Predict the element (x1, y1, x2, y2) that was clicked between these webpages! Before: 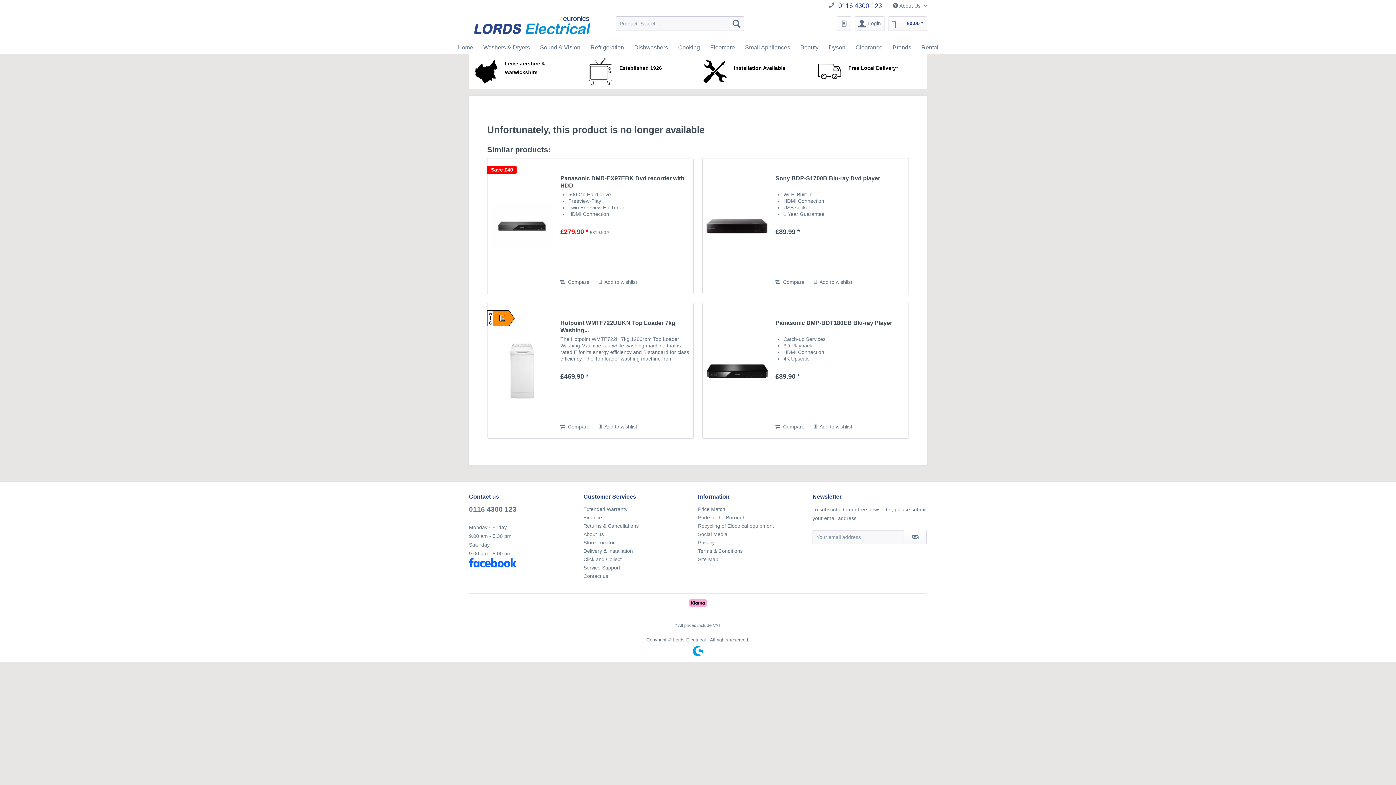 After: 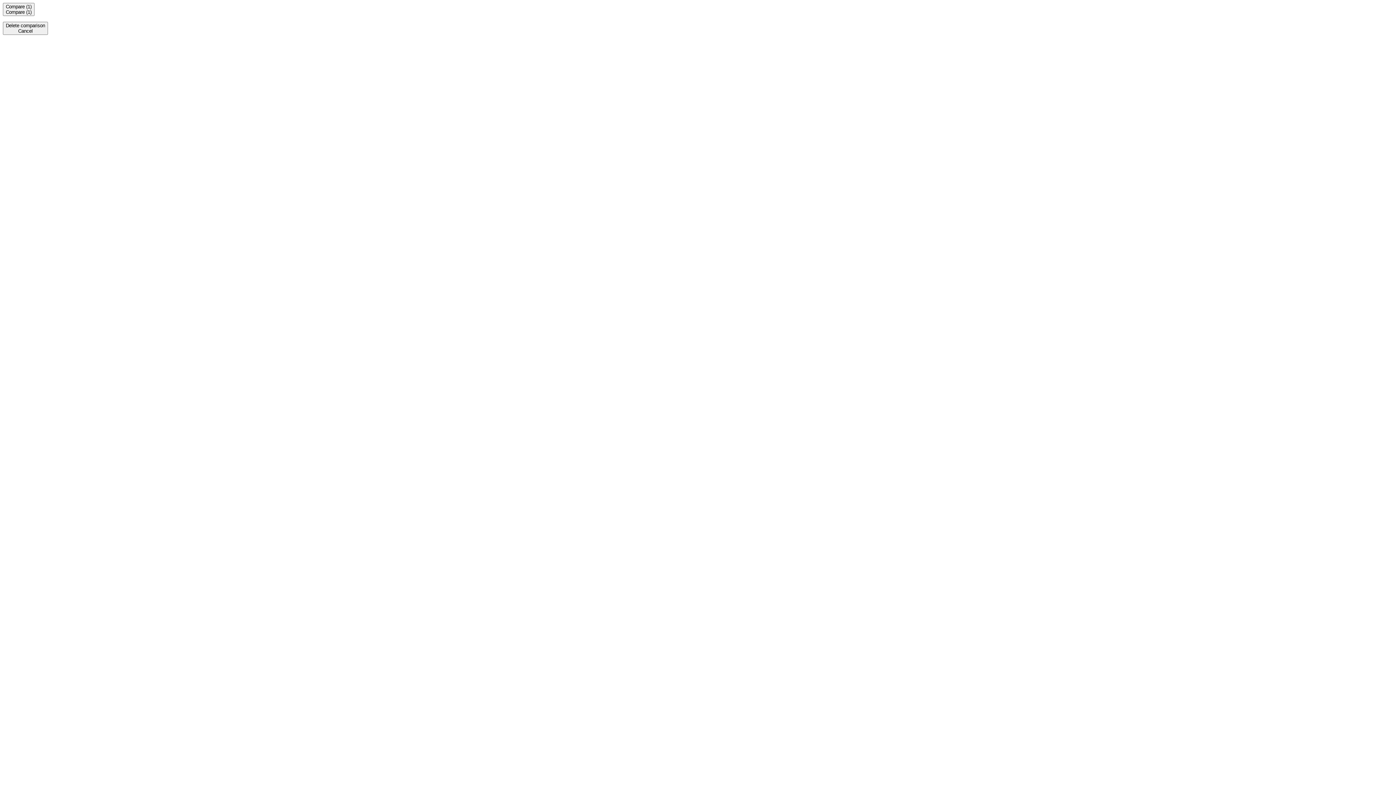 Action: bbox: (775, 422, 804, 431) label:  Compare